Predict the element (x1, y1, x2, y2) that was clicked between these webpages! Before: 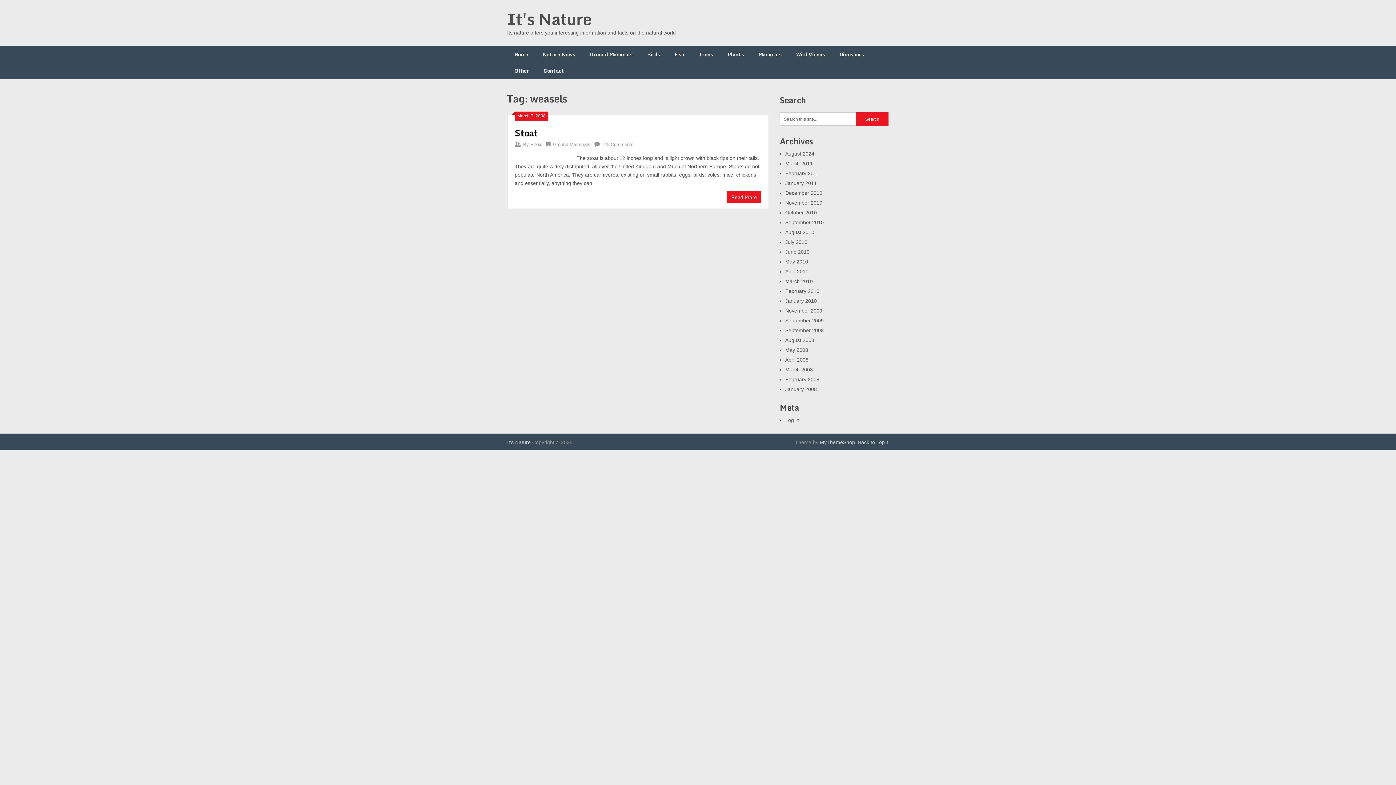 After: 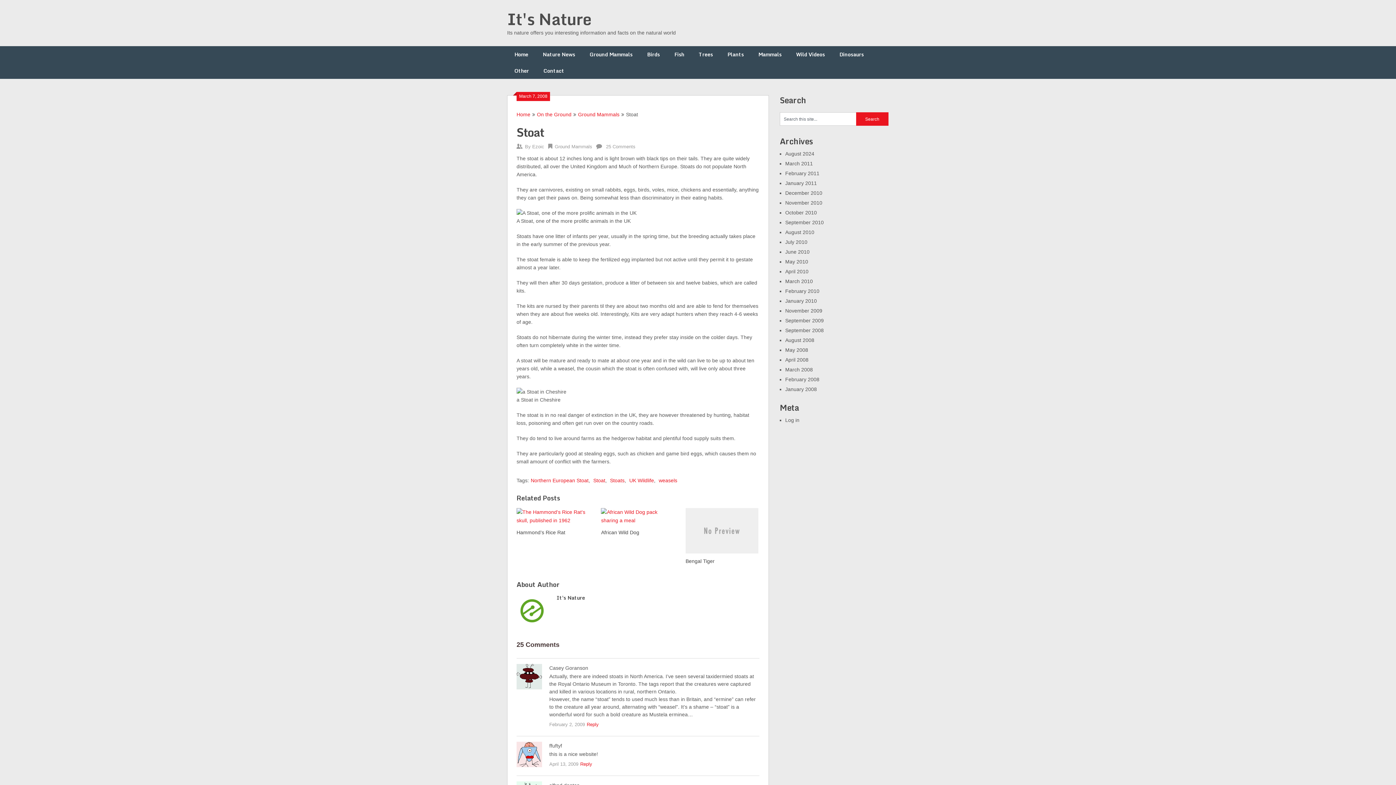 Action: label: Read More bbox: (726, 191, 761, 203)